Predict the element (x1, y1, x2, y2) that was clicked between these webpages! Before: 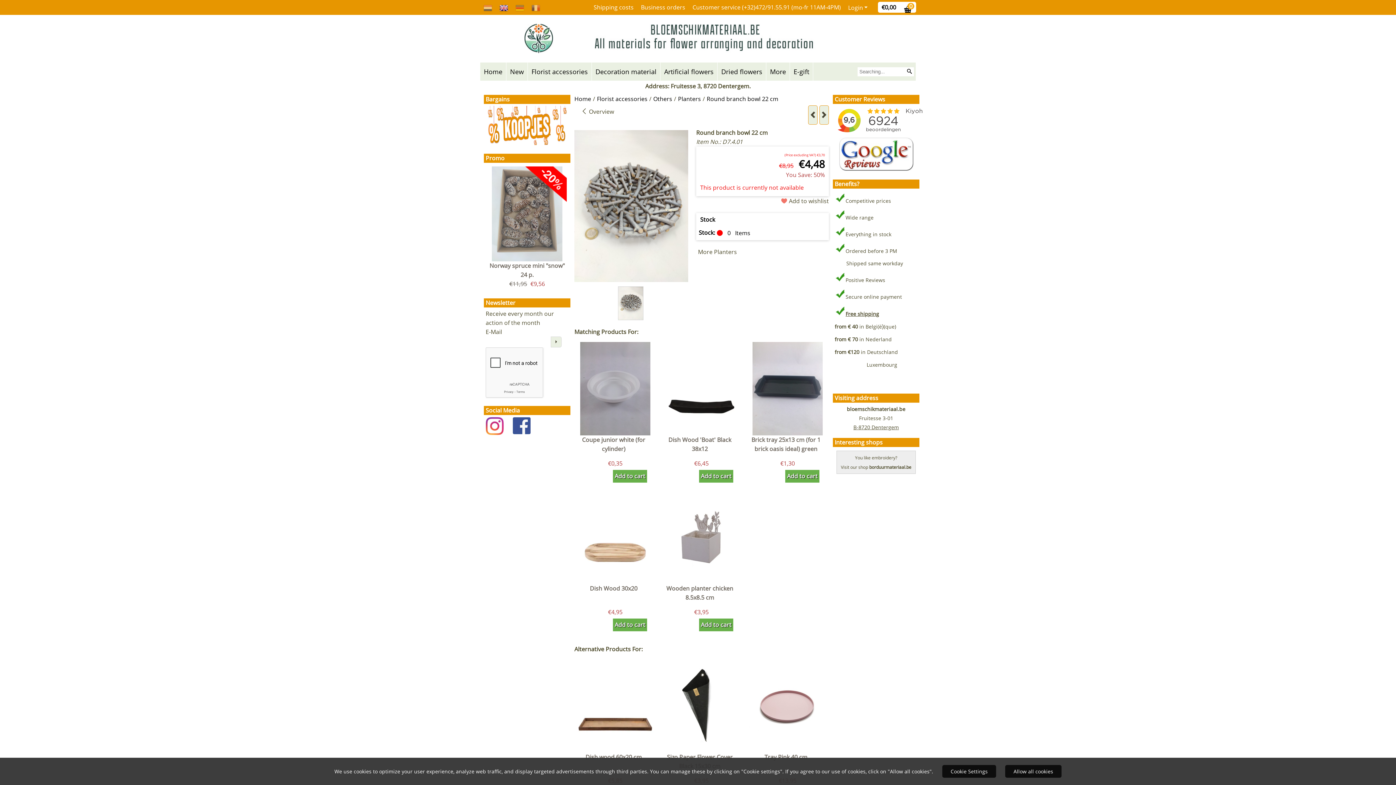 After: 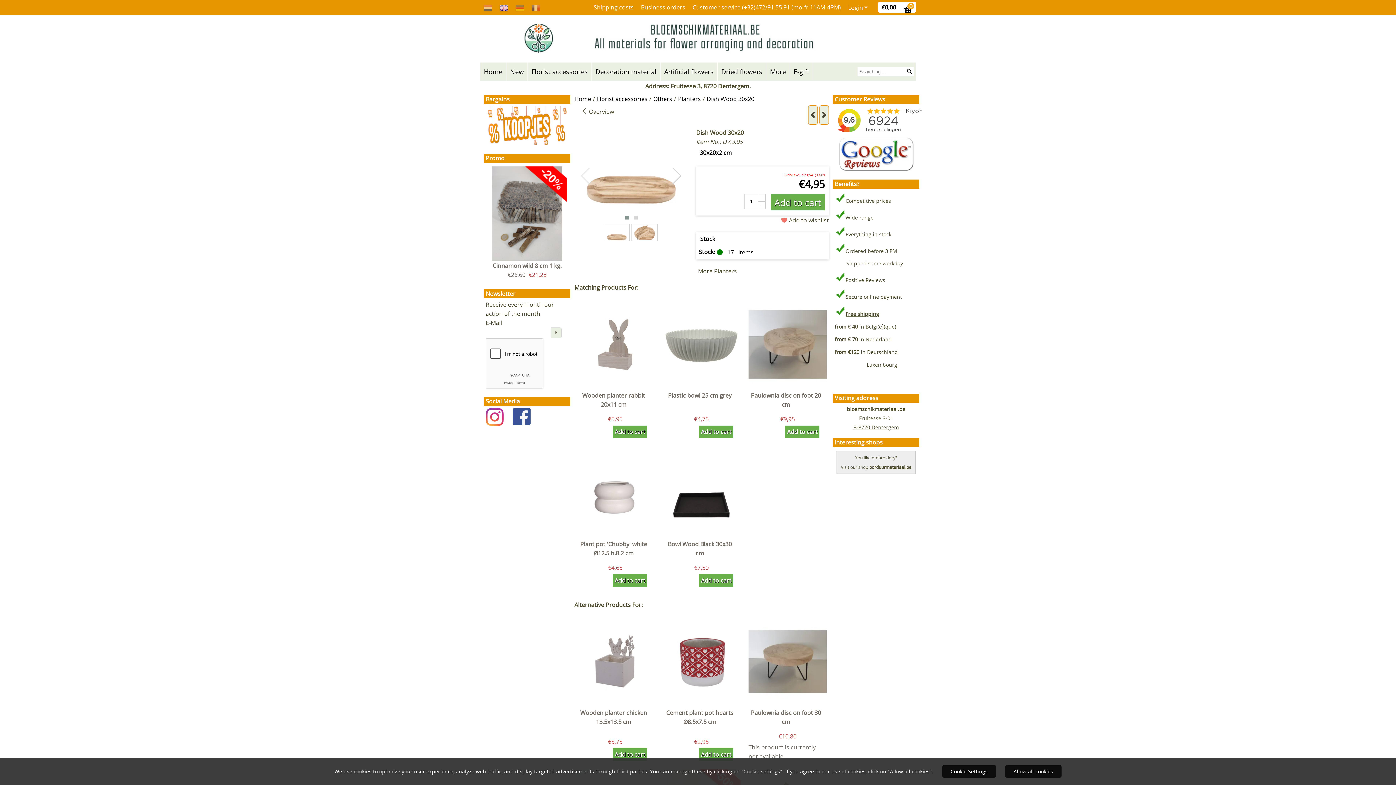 Action: bbox: (576, 584, 654, 606) label: Dish Wood 30x20